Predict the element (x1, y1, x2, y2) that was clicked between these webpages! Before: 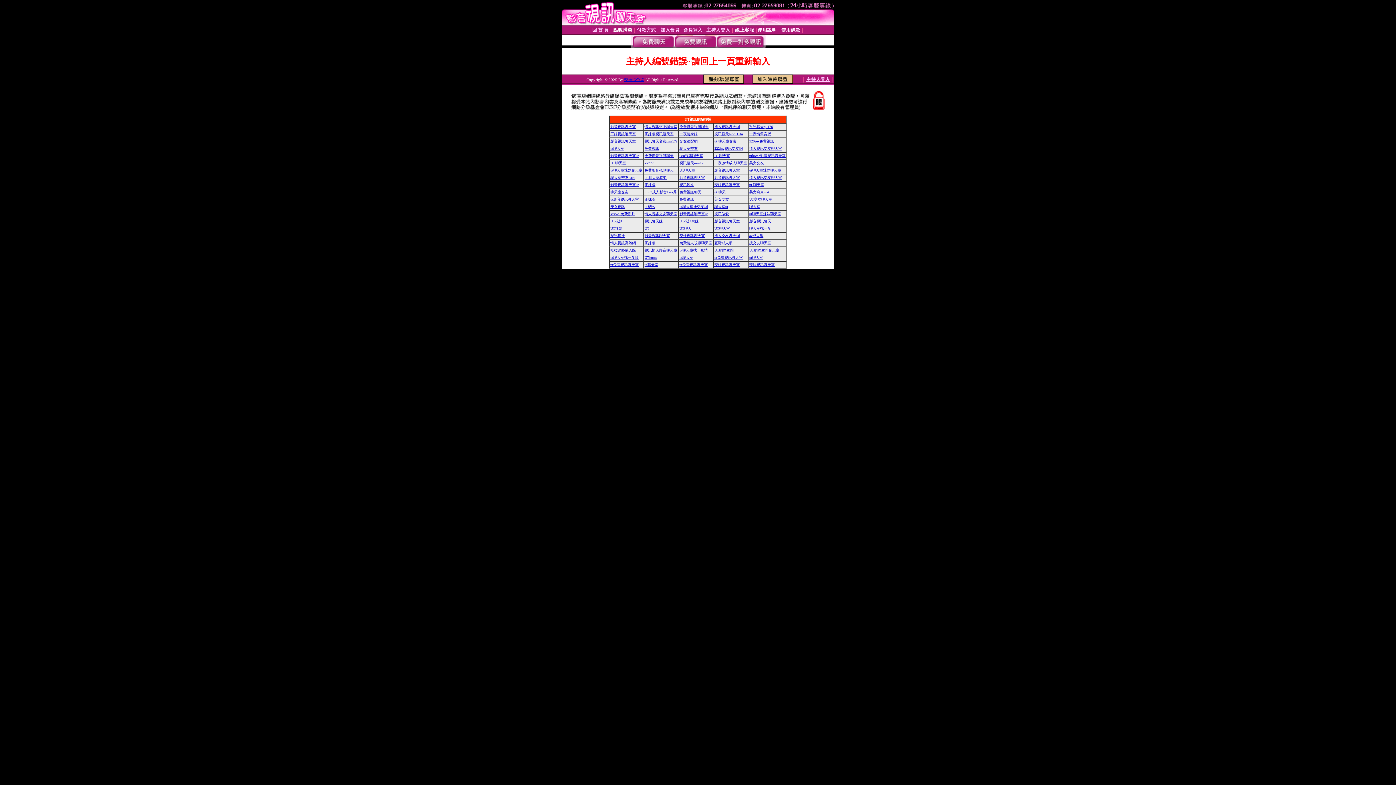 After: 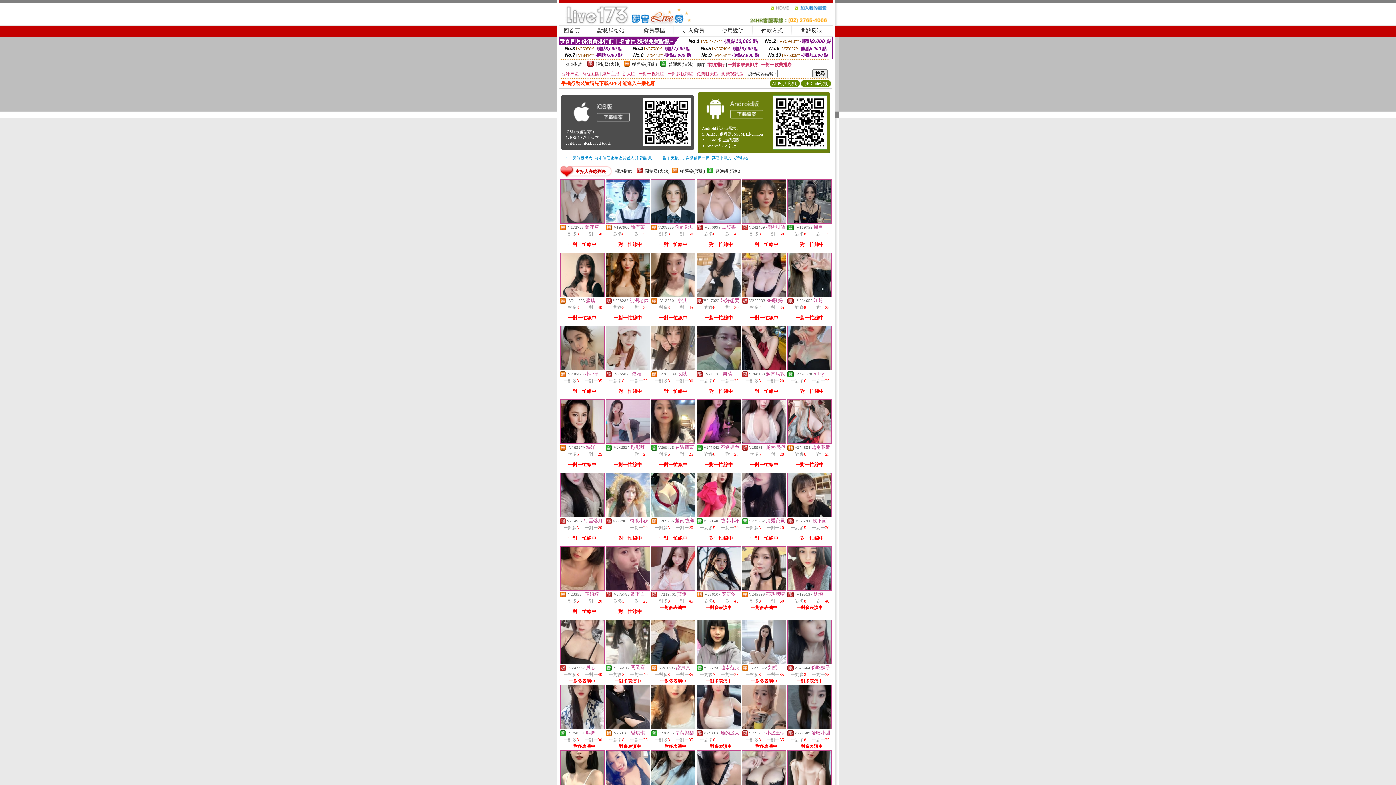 Action: bbox: (644, 146, 659, 150) label: 免費視訊